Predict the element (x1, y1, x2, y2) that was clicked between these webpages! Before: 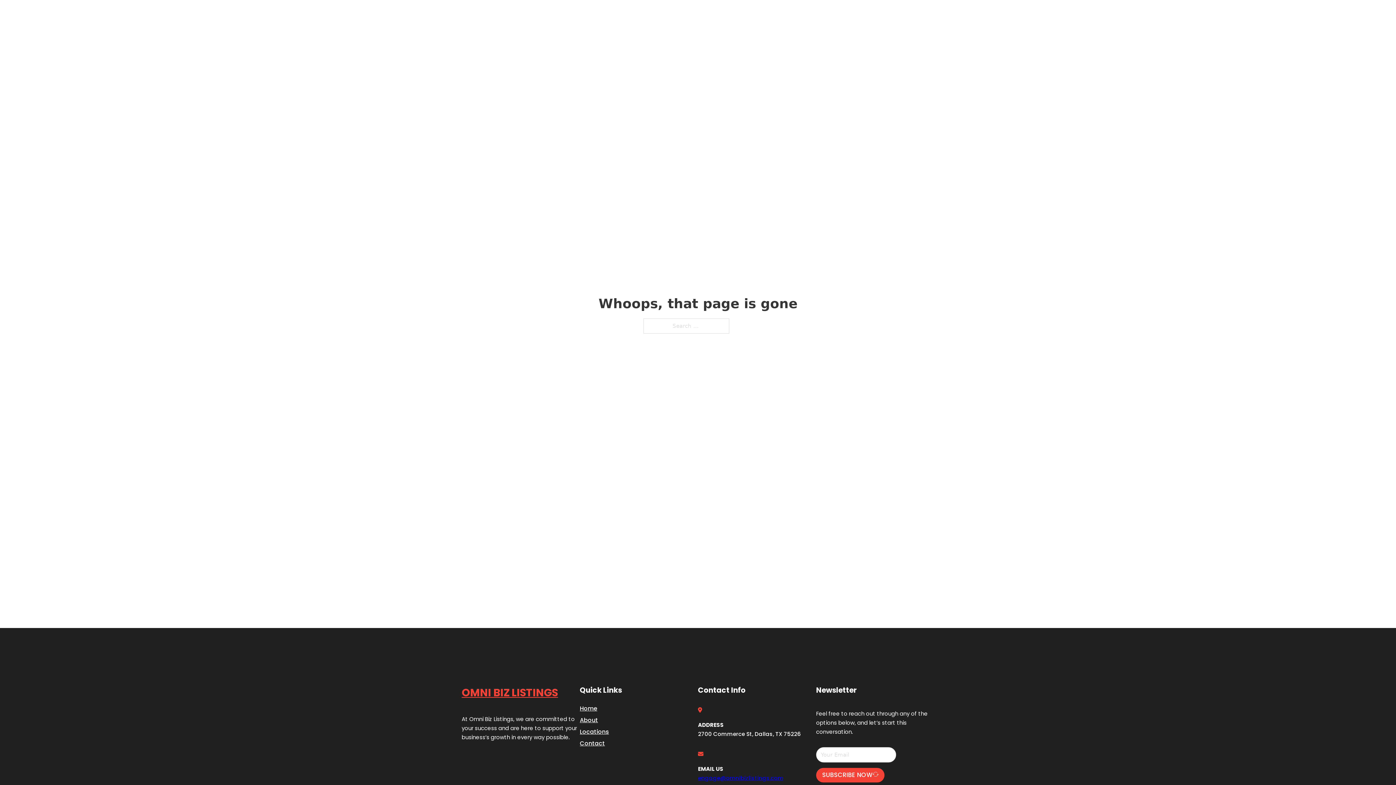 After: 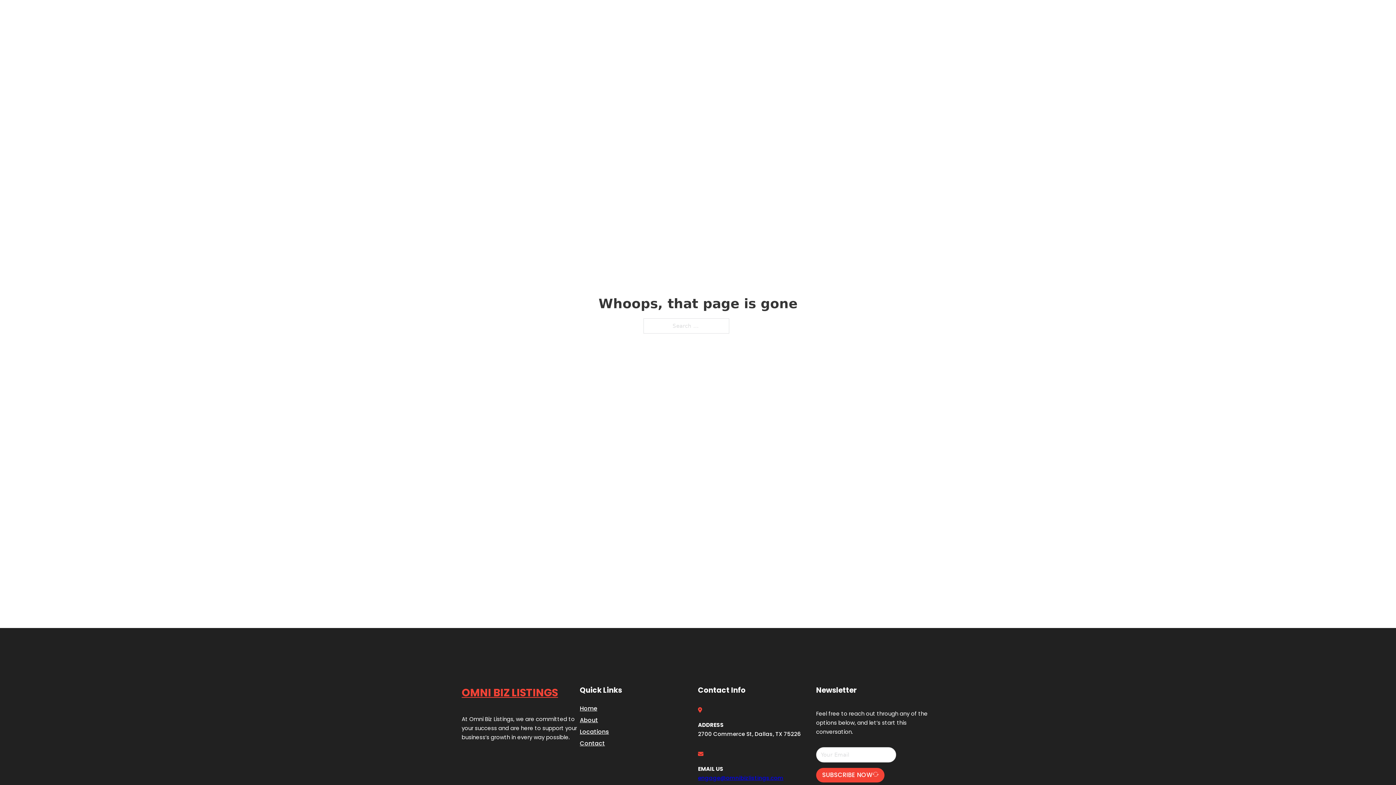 Action: bbox: (698, 774, 783, 782) label: engage@omnibizlistings.com